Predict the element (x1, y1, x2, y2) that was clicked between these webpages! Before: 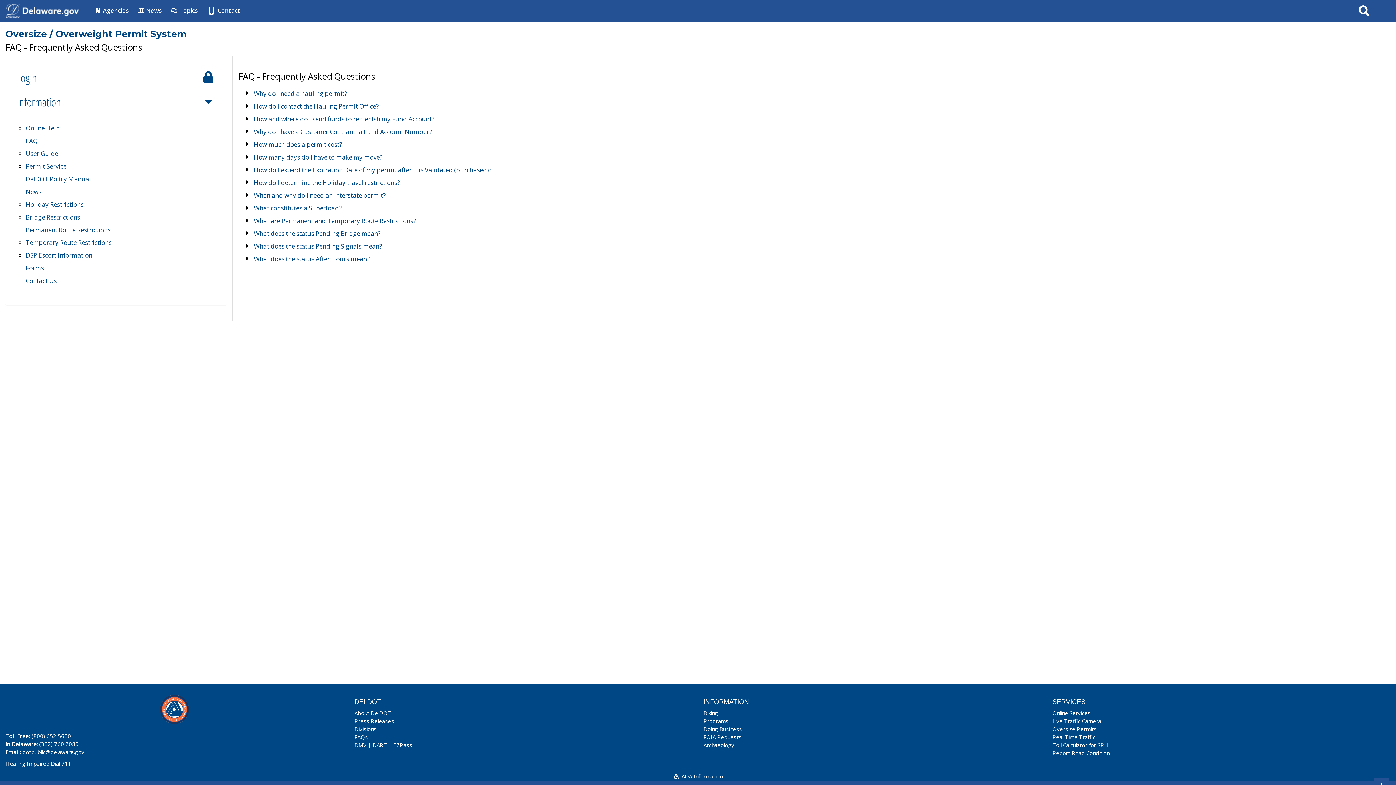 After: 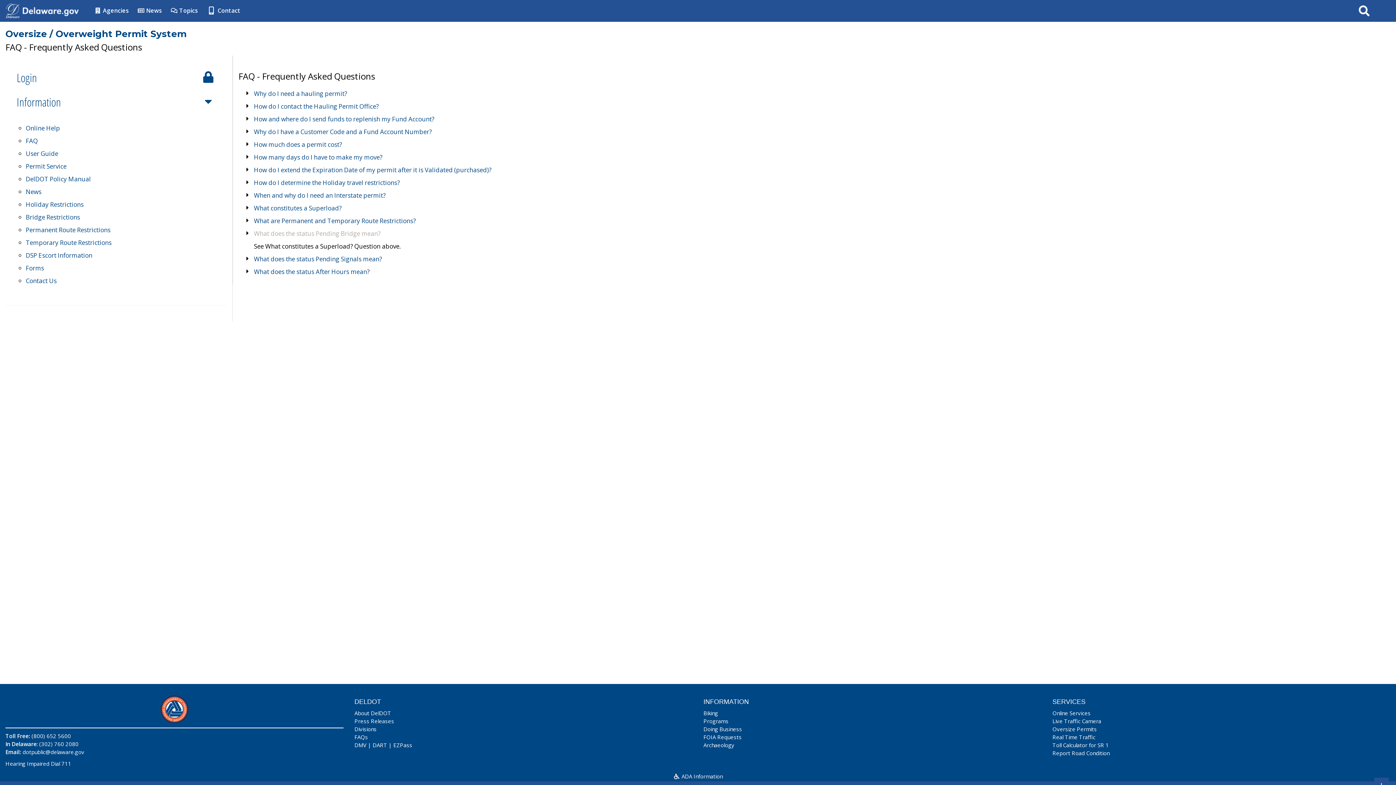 Action: label: What does the status Pending Bridge mean? bbox: (253, 229, 380, 237)